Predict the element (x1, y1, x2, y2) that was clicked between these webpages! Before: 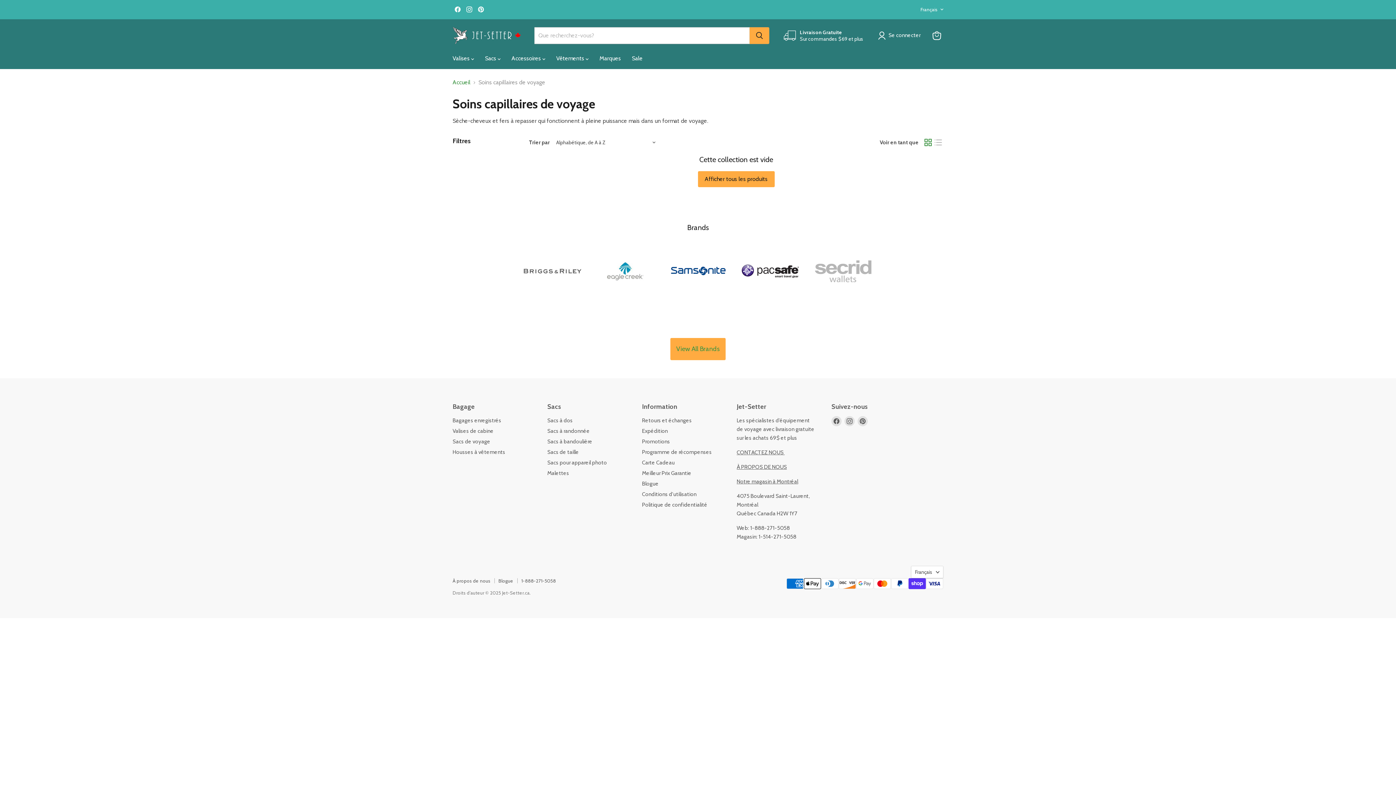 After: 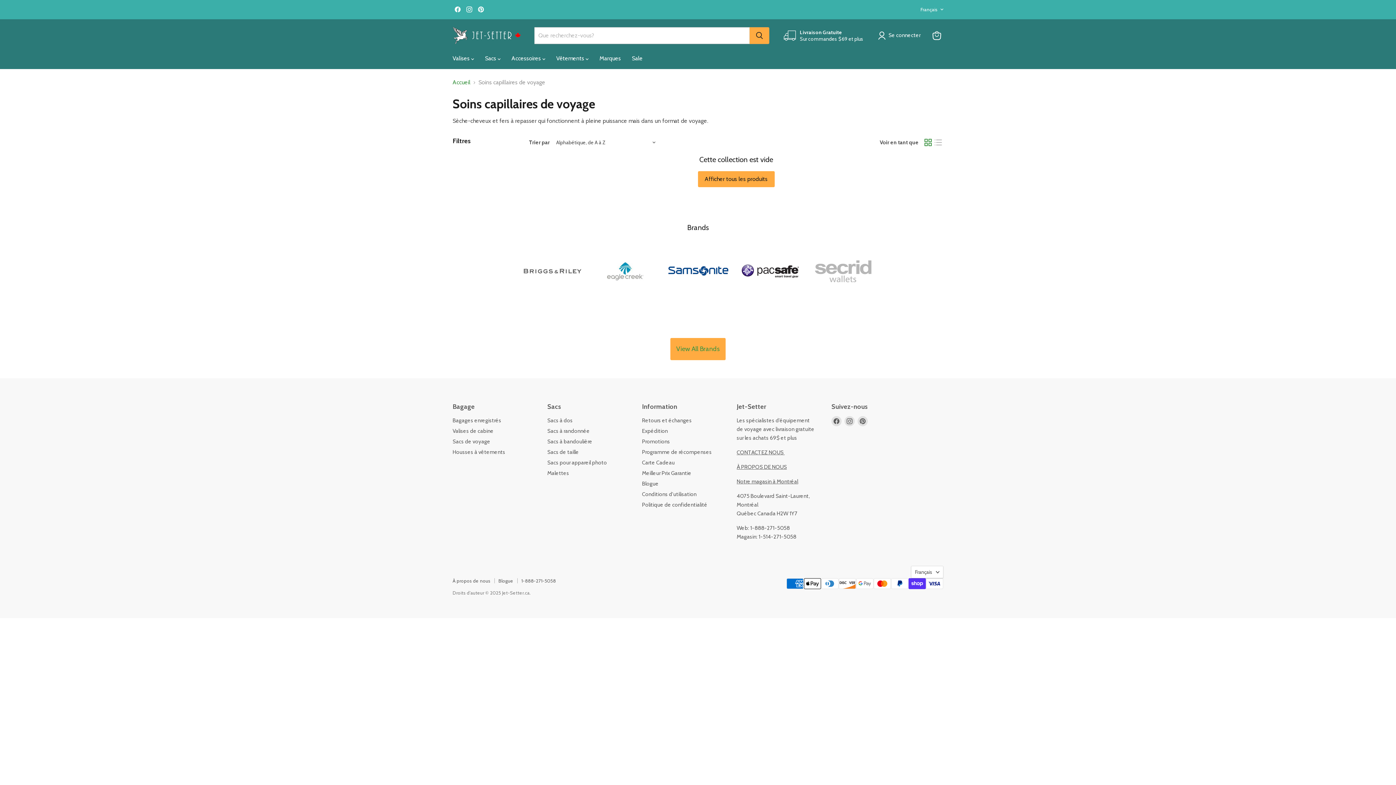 Action: bbox: (669, 260, 727, 281)